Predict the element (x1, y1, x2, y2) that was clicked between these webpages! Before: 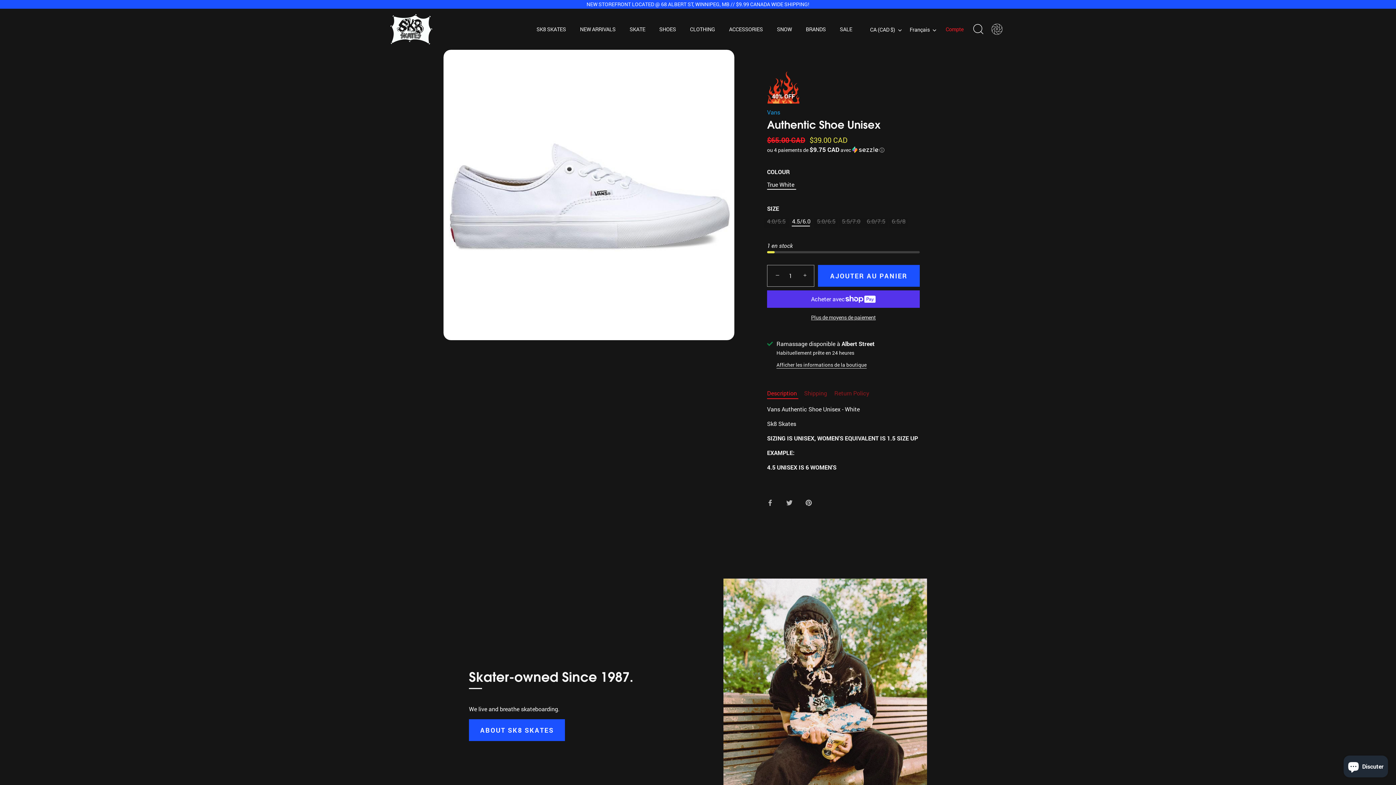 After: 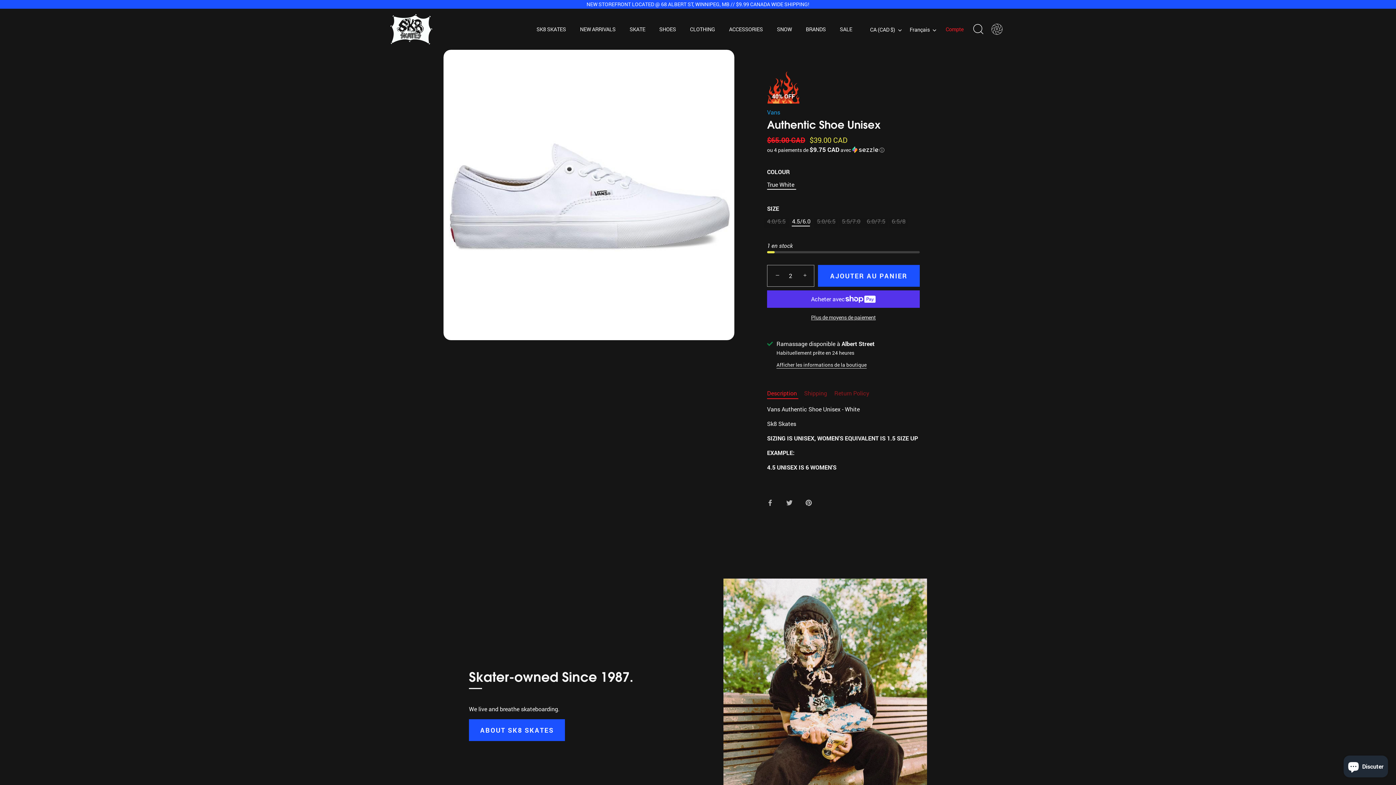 Action: label: + bbox: (798, 267, 814, 283)